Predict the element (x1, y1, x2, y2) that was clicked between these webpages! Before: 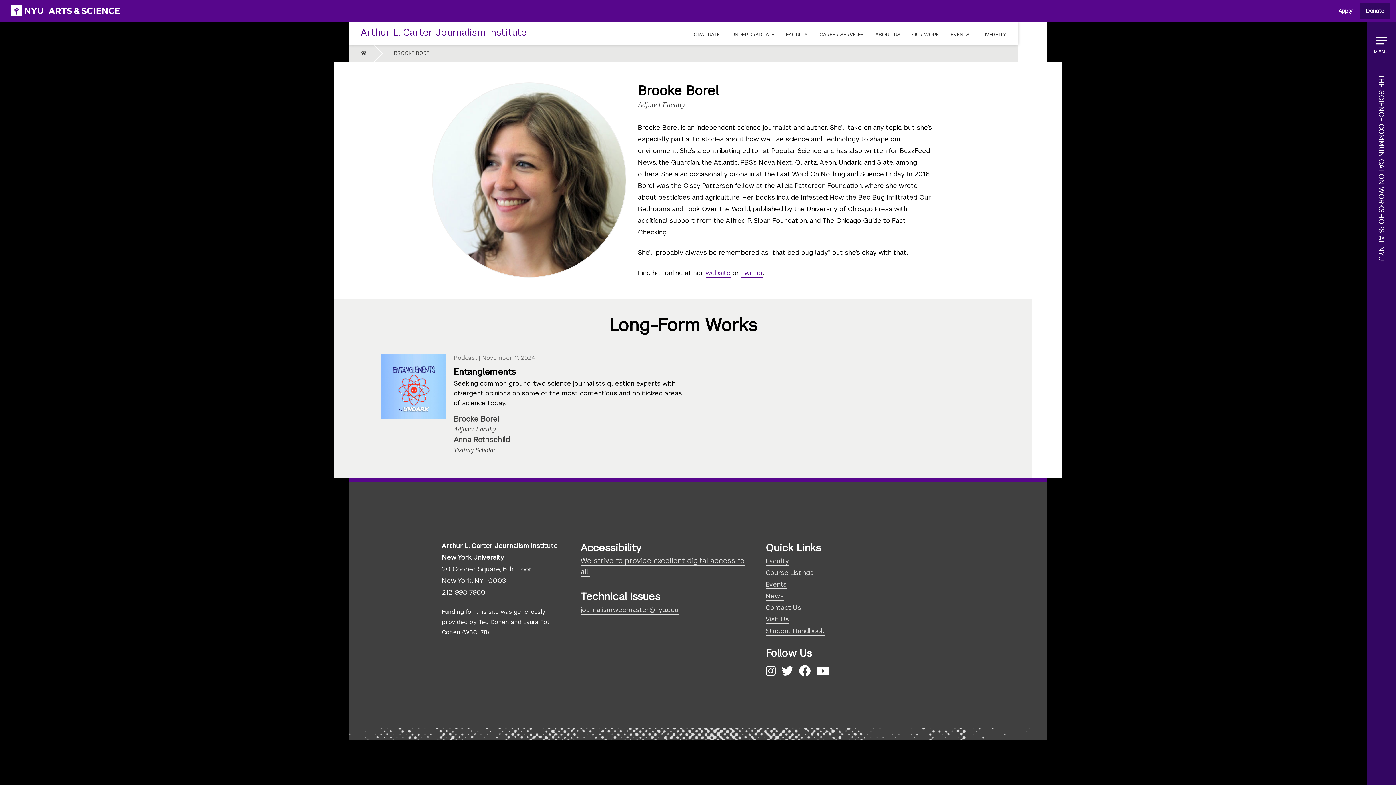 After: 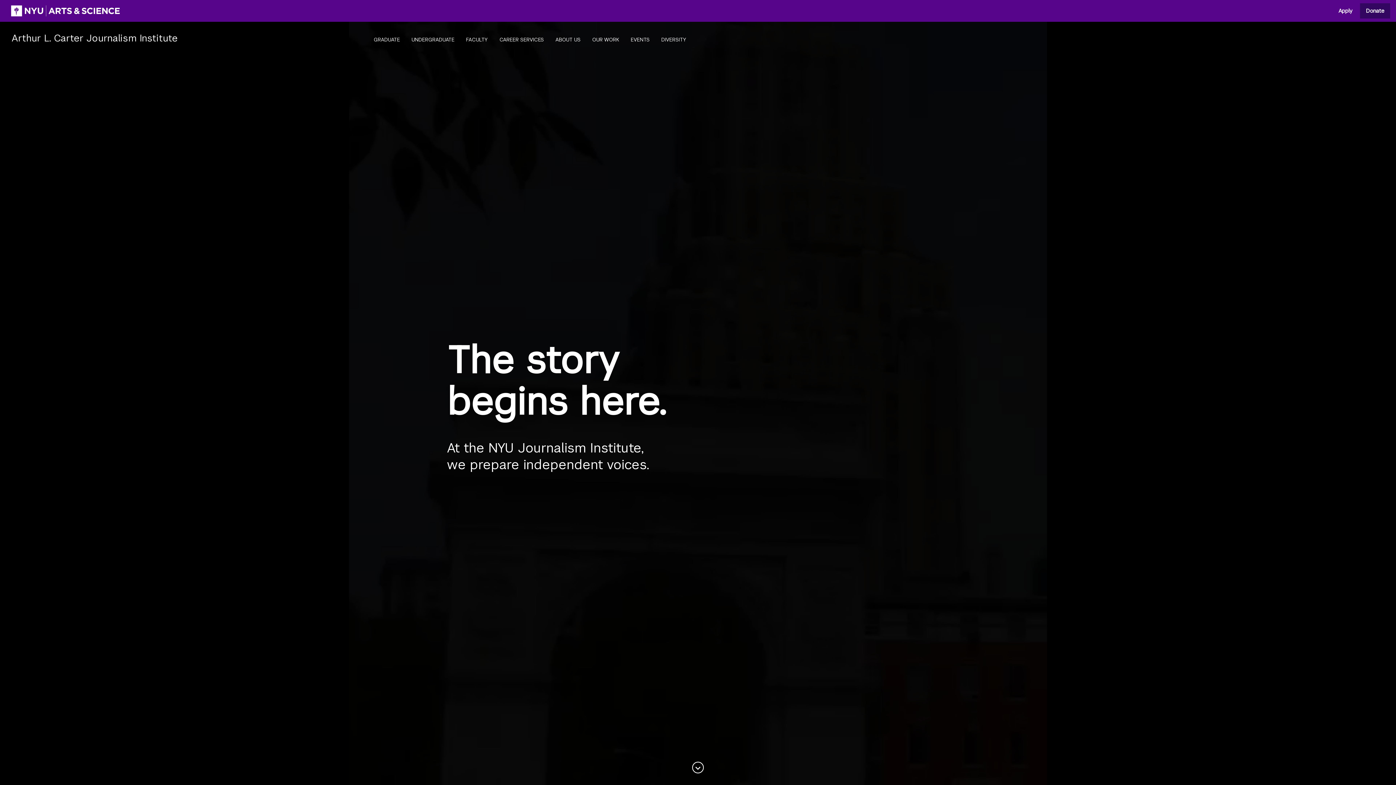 Action: bbox: (360, 21, 526, 44) label: Arthur L. Carter Journalism Institute